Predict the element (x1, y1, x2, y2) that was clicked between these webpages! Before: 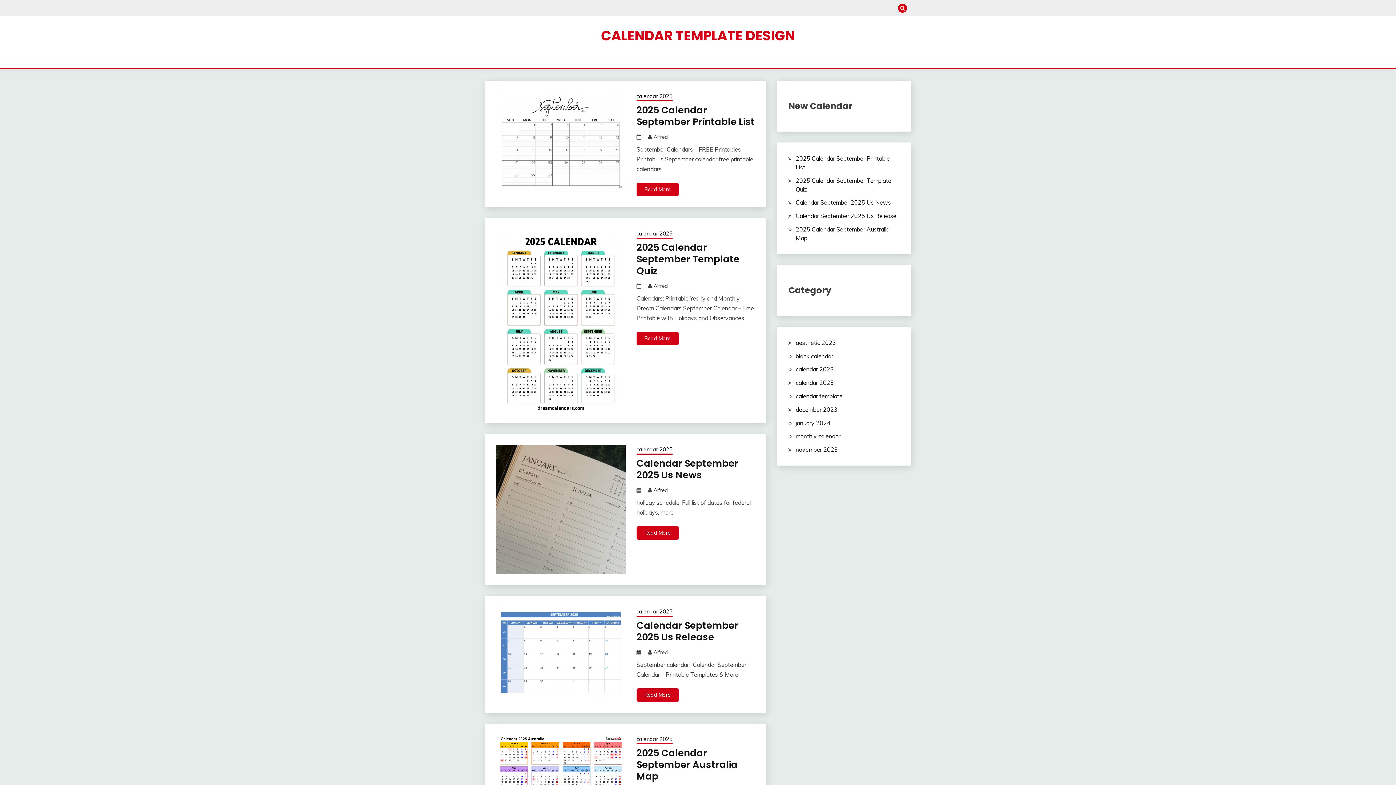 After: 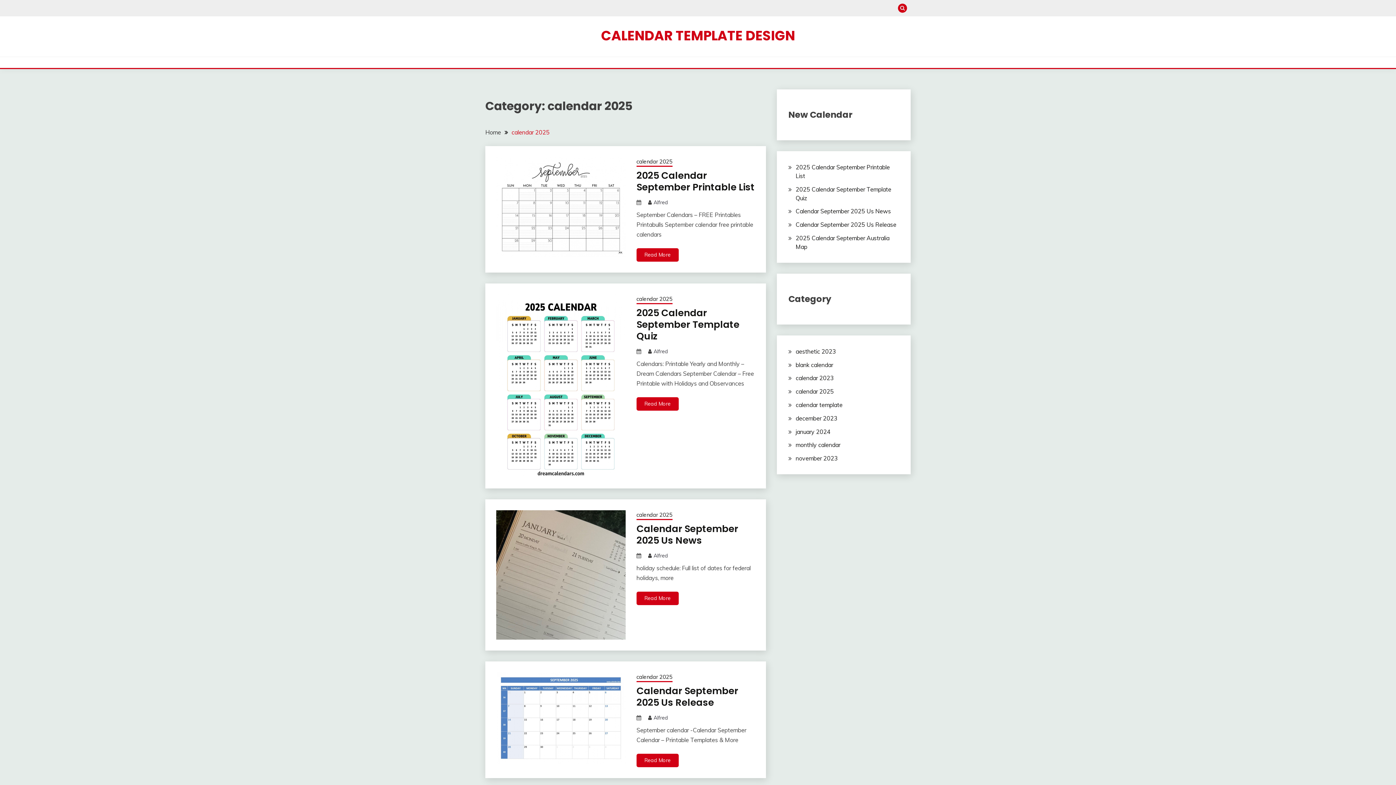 Action: bbox: (636, 735, 672, 744) label: calendar 2025